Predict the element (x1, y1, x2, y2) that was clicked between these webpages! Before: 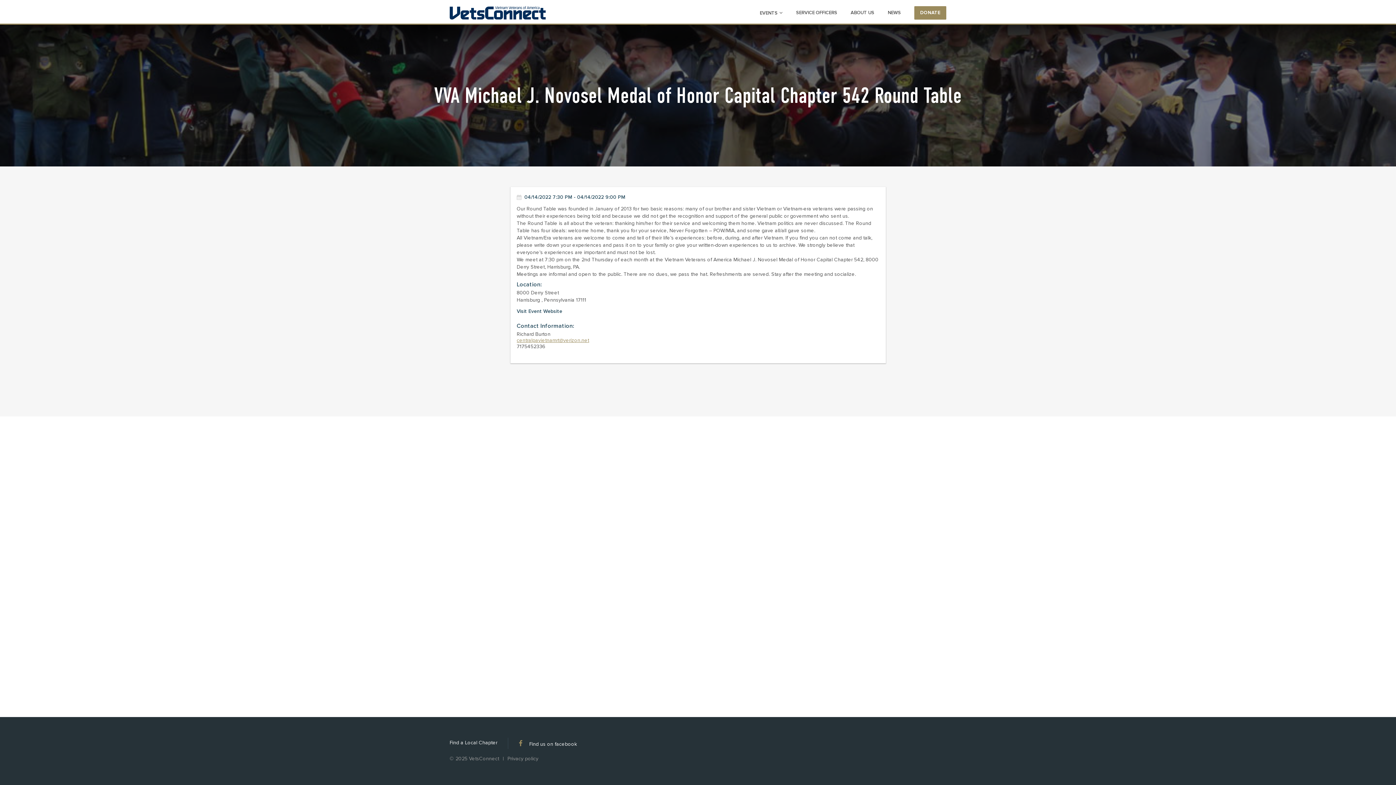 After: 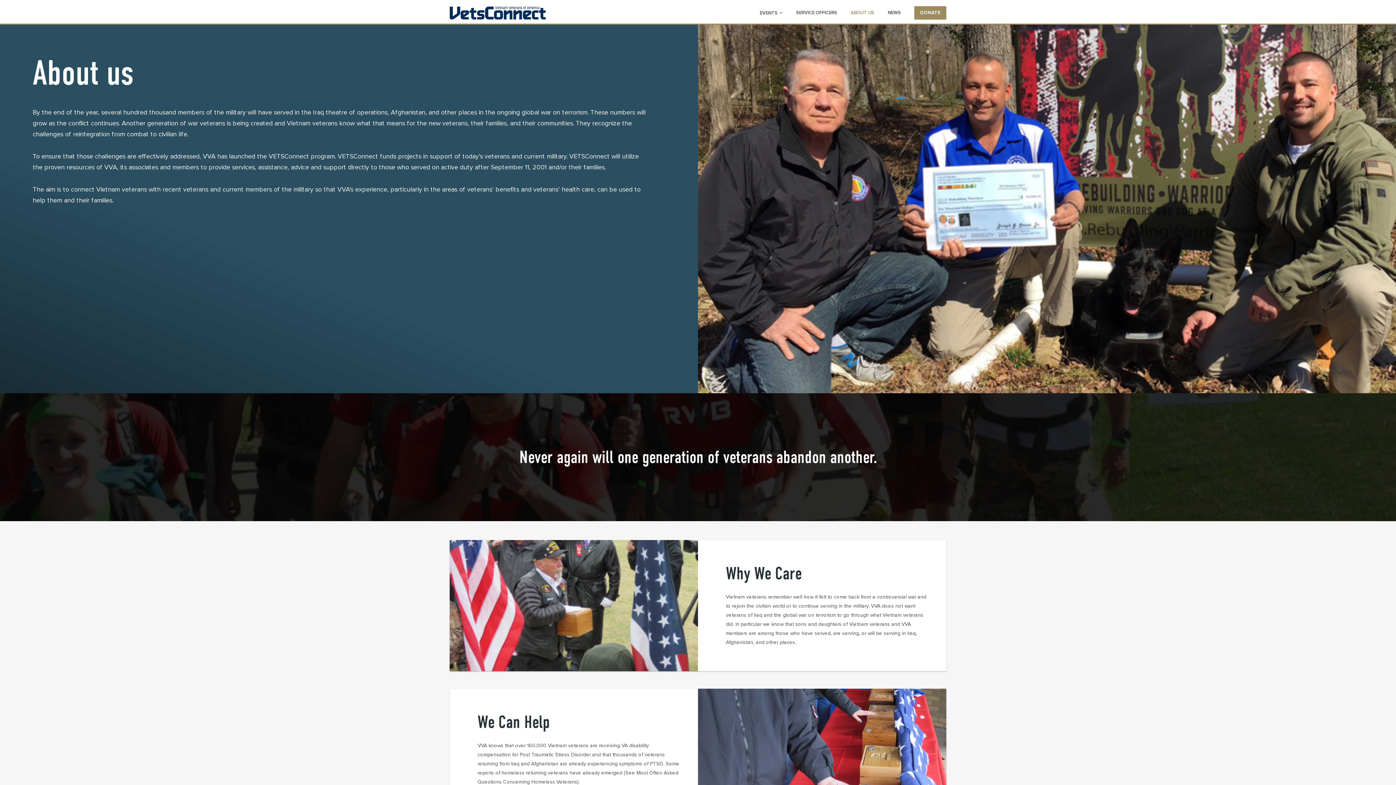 Action: bbox: (850, 9, 874, 15) label: ABOUT US